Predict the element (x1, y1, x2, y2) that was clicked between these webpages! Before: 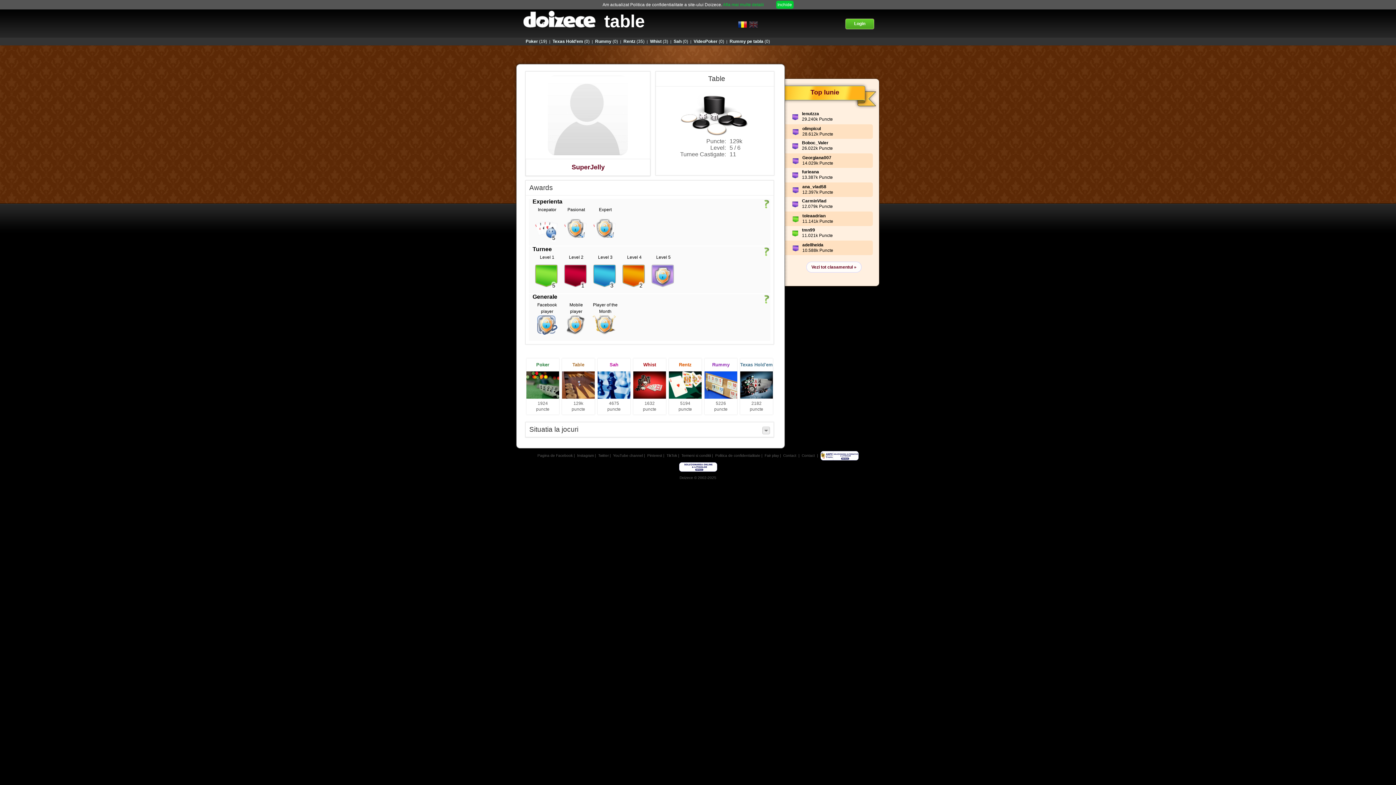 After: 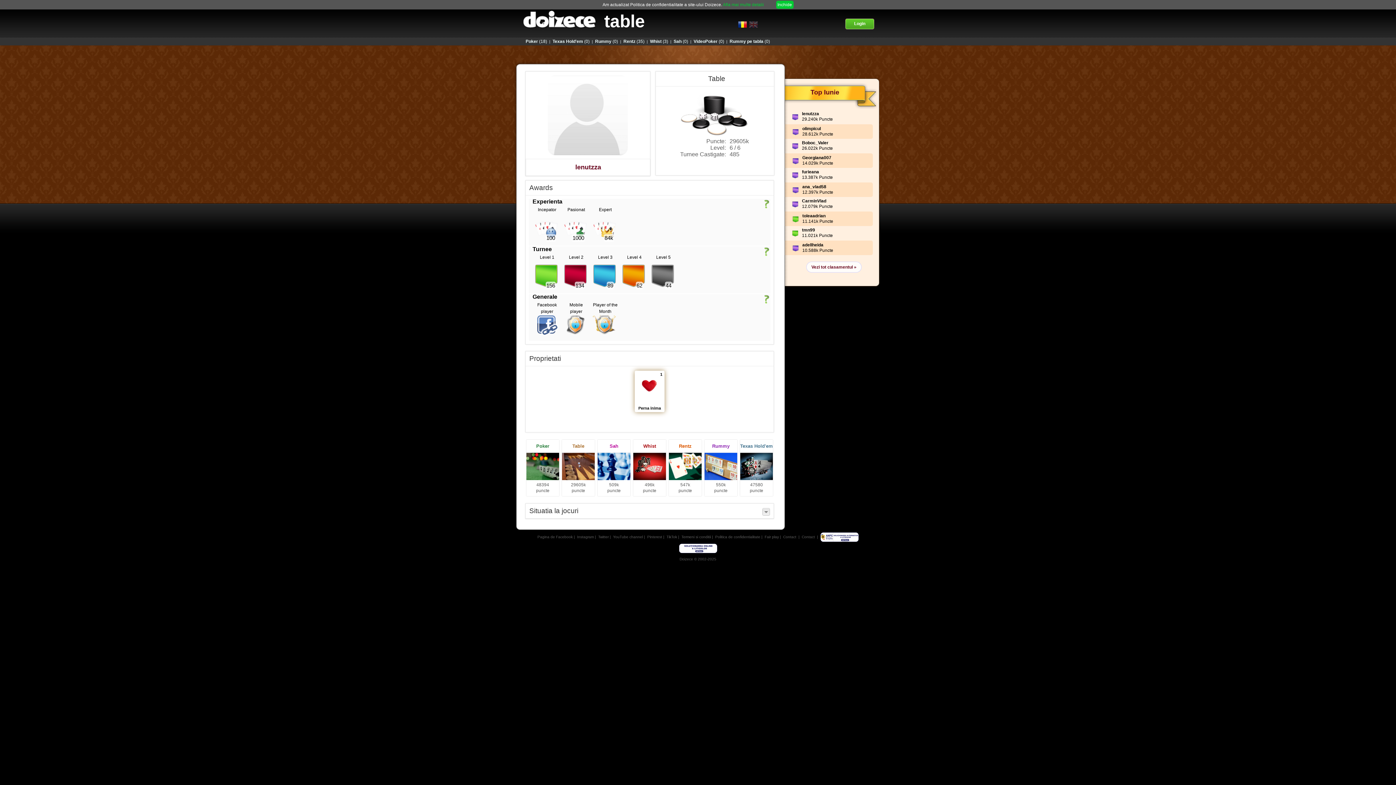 Action: bbox: (802, 111, 819, 116) label: lenutzza